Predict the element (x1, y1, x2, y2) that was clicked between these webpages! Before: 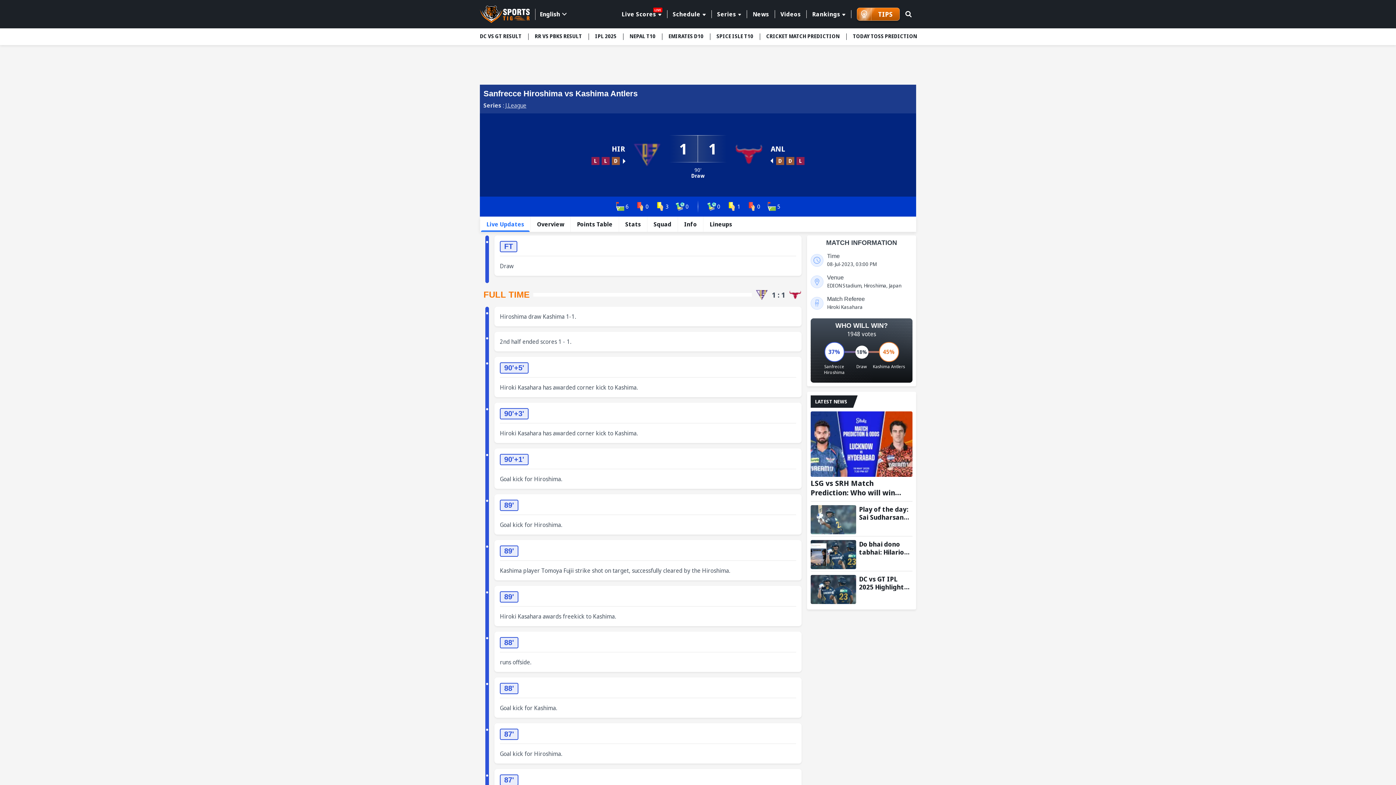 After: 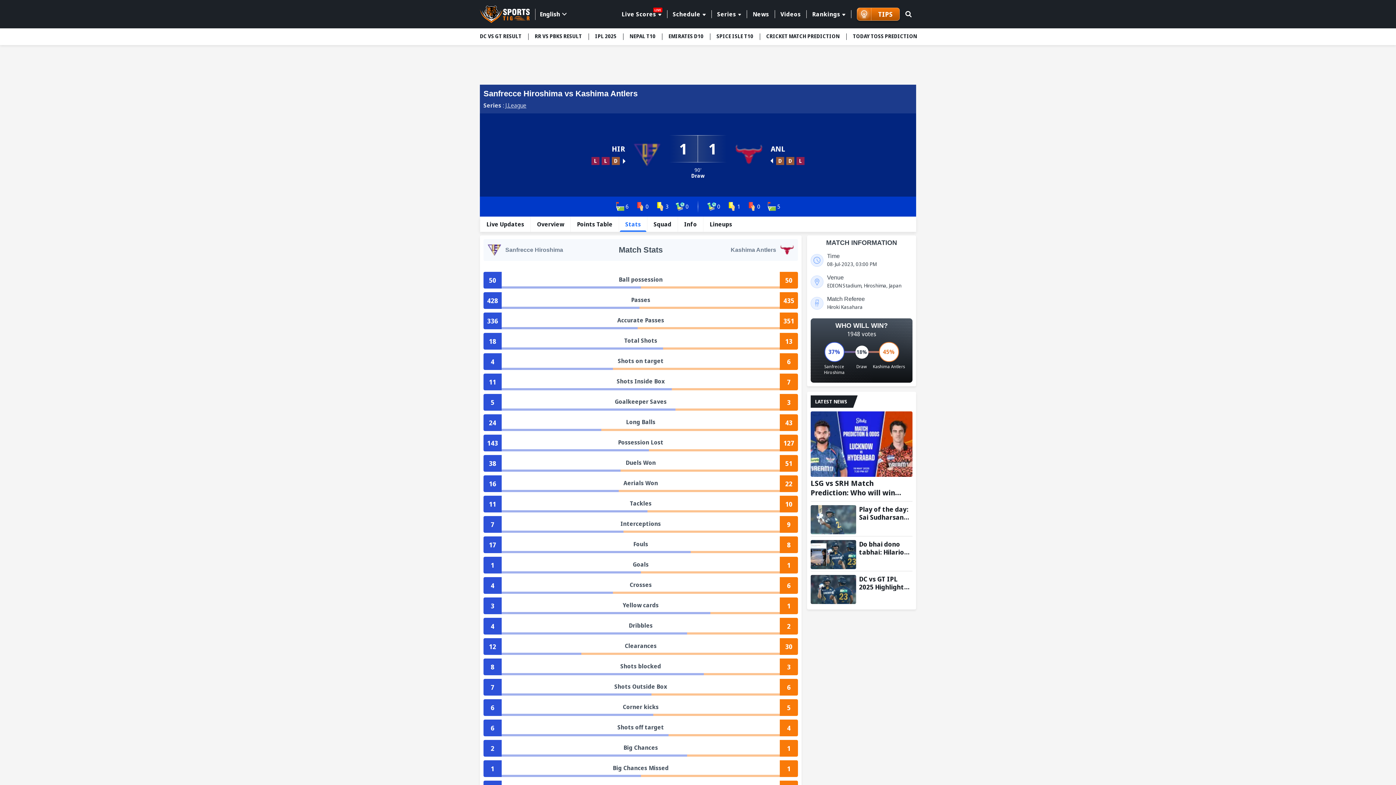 Action: label: Stats bbox: (620, 216, 646, 231)